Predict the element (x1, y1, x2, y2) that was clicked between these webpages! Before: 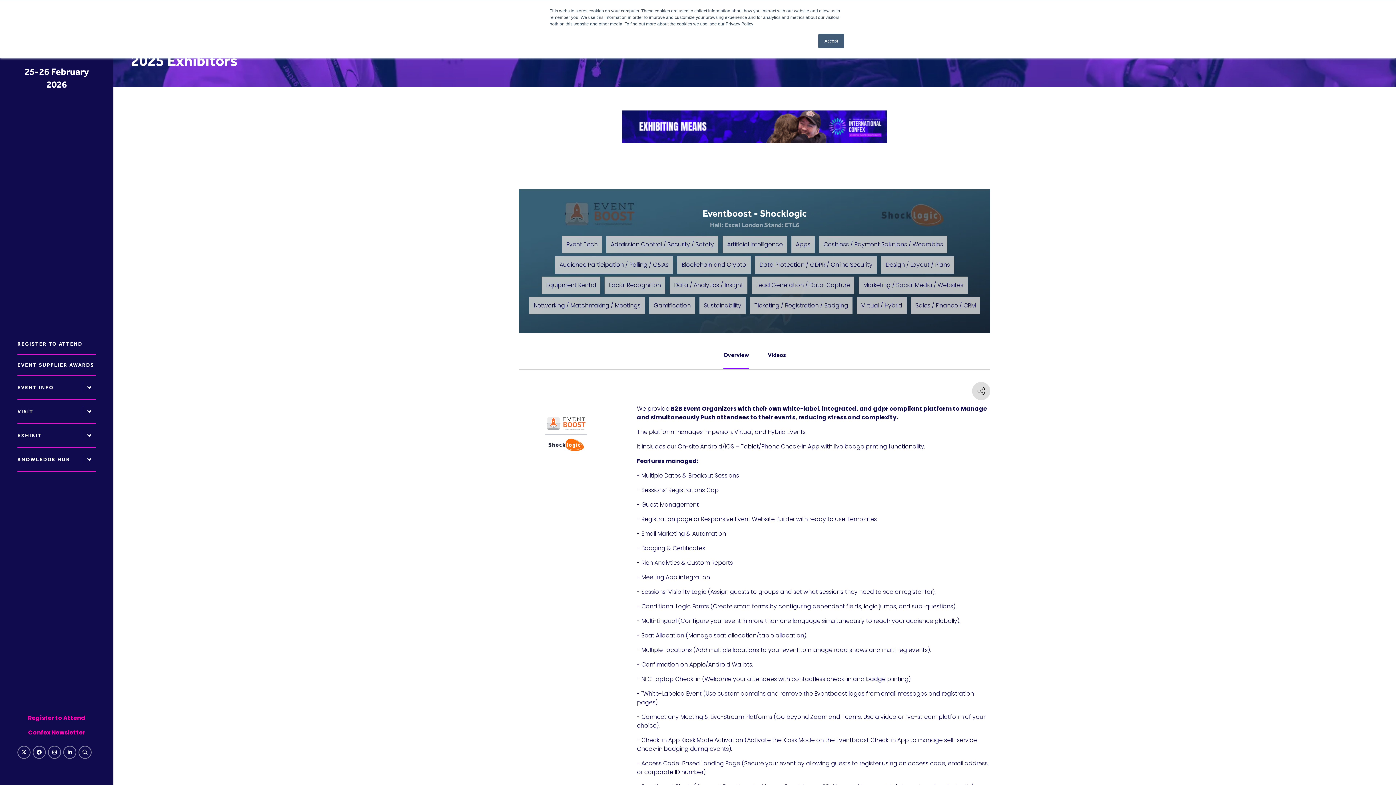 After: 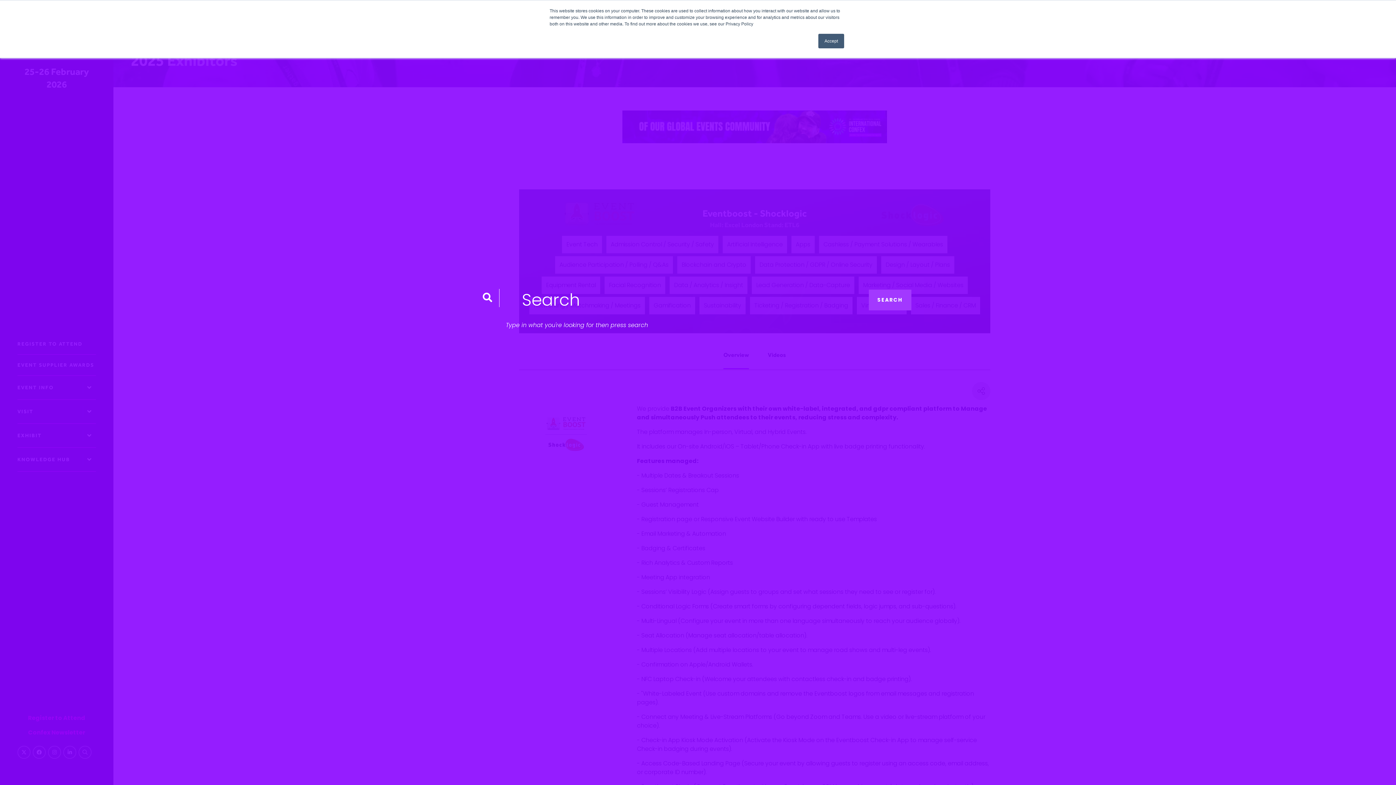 Action: bbox: (78, 746, 91, 759) label: Search